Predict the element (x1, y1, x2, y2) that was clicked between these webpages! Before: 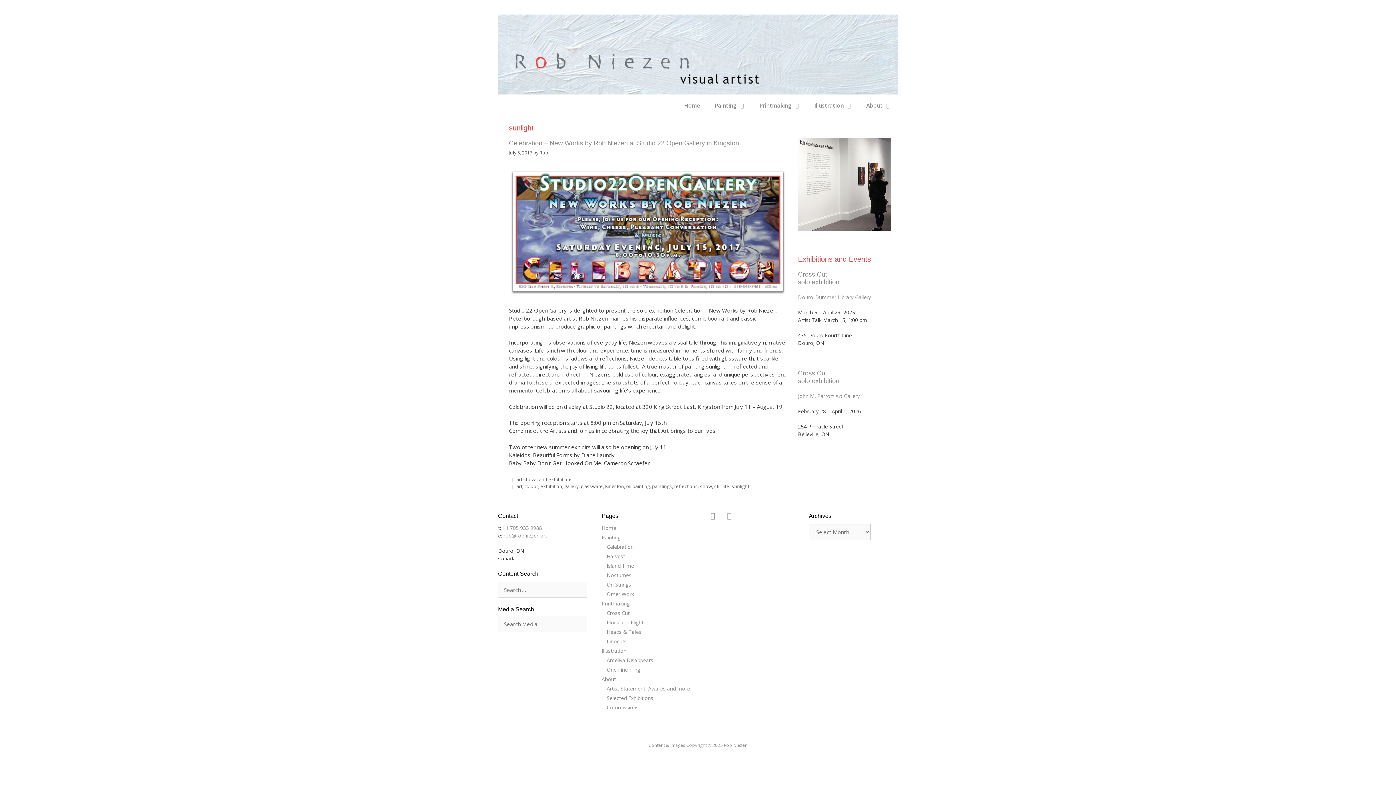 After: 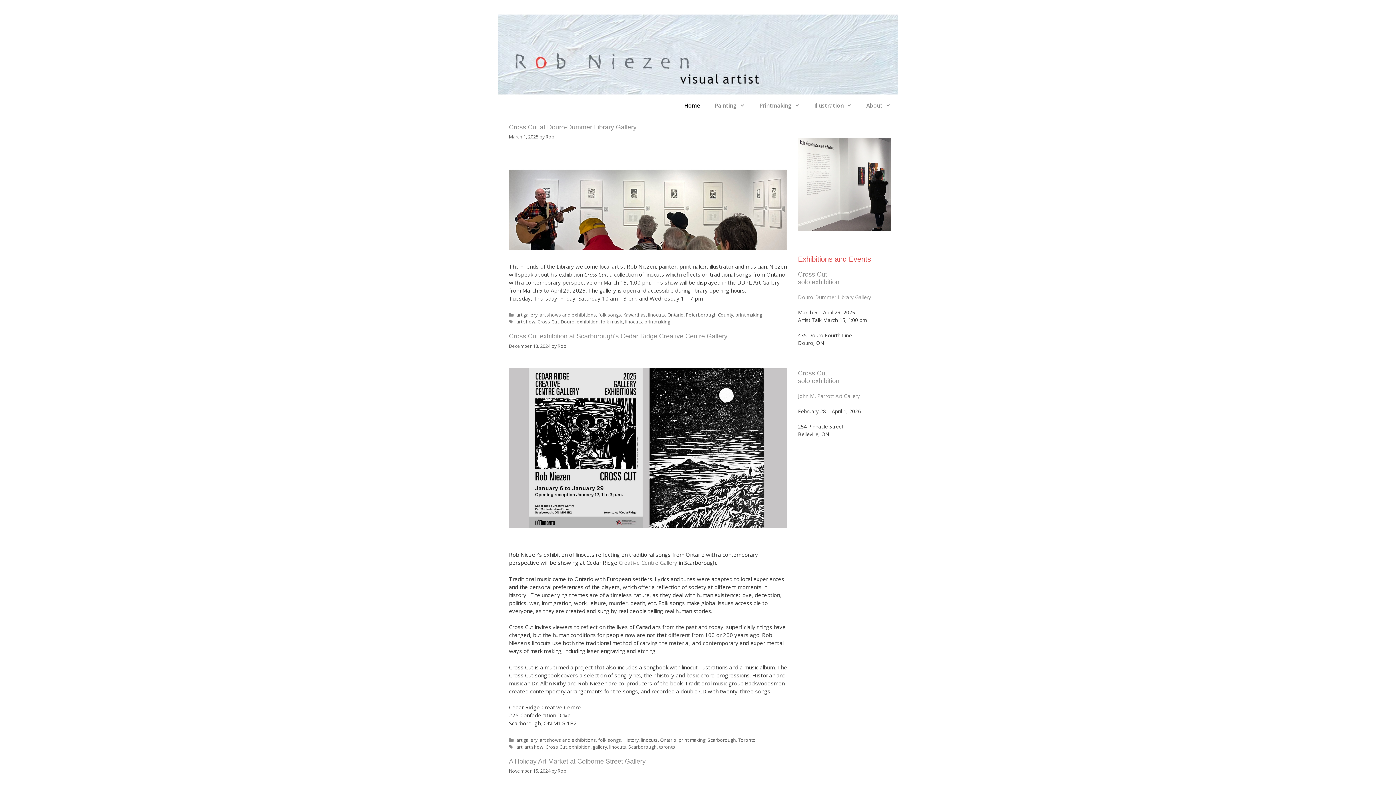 Action: bbox: (677, 94, 707, 116) label: Home